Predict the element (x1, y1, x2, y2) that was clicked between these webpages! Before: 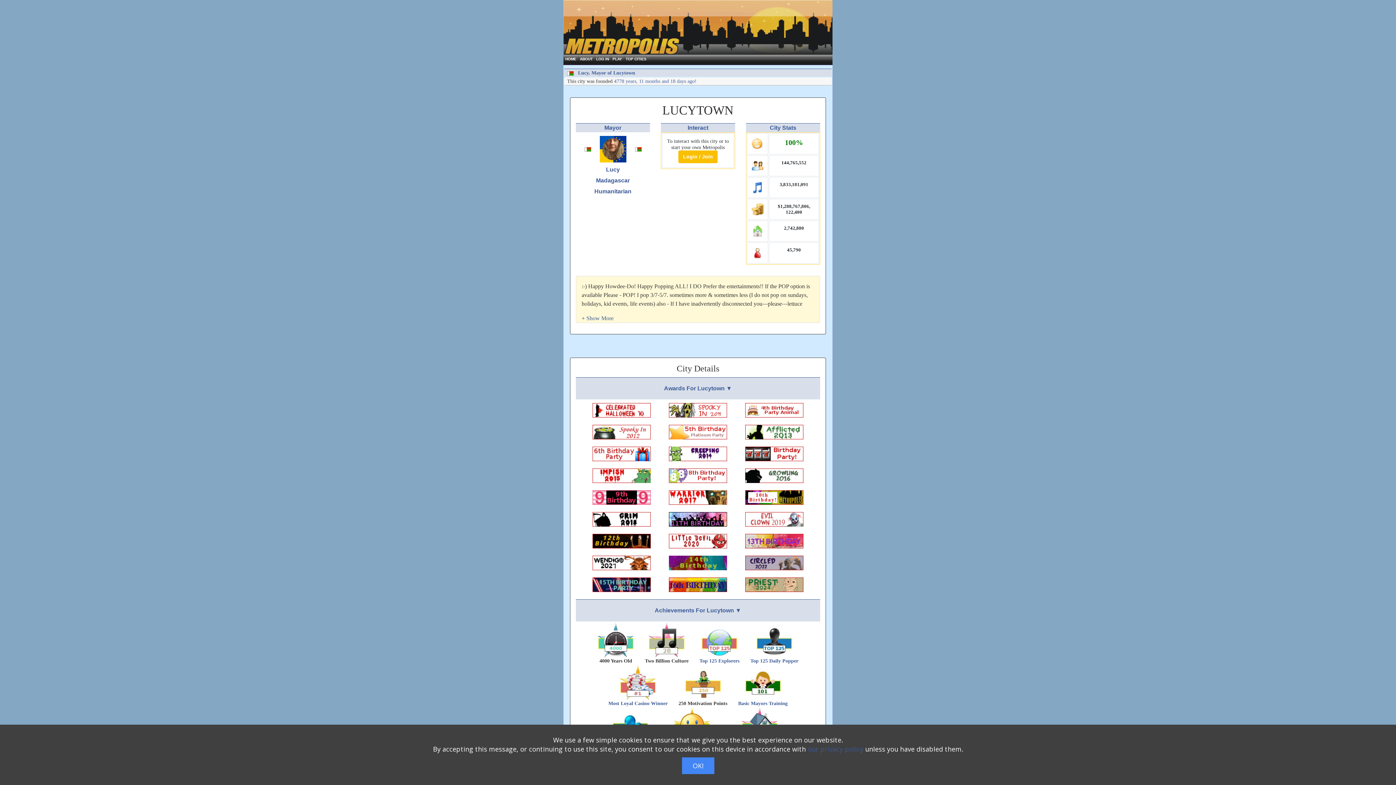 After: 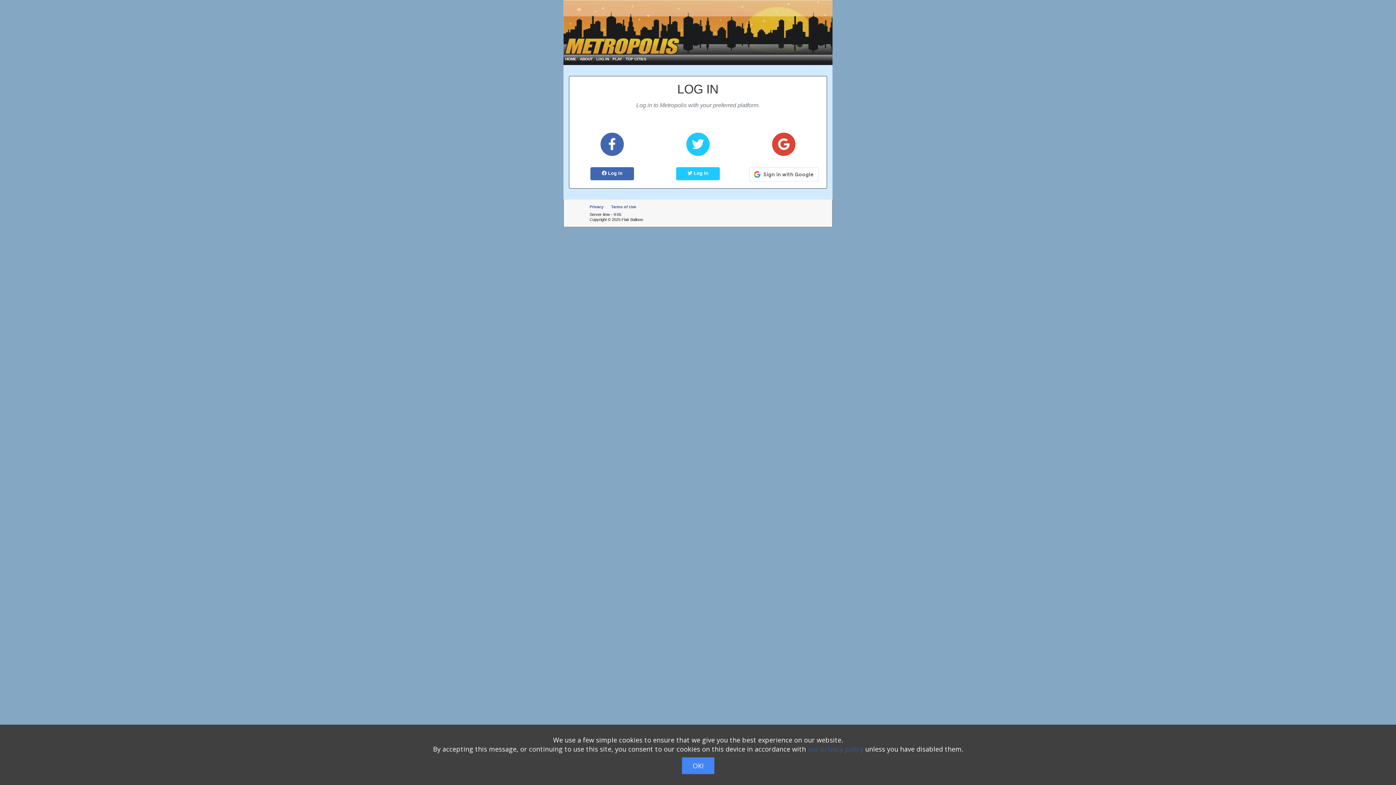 Action: bbox: (665, 538, 730, 543)